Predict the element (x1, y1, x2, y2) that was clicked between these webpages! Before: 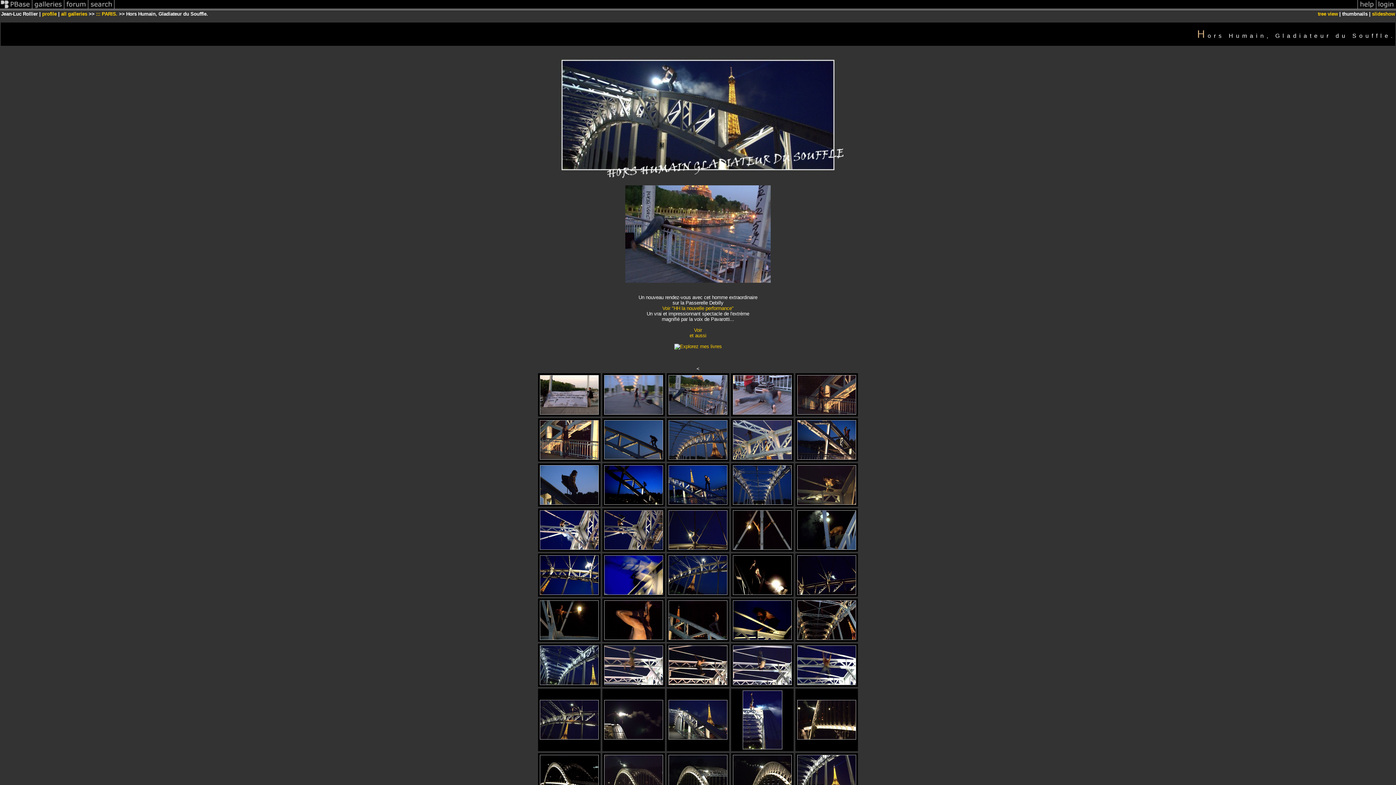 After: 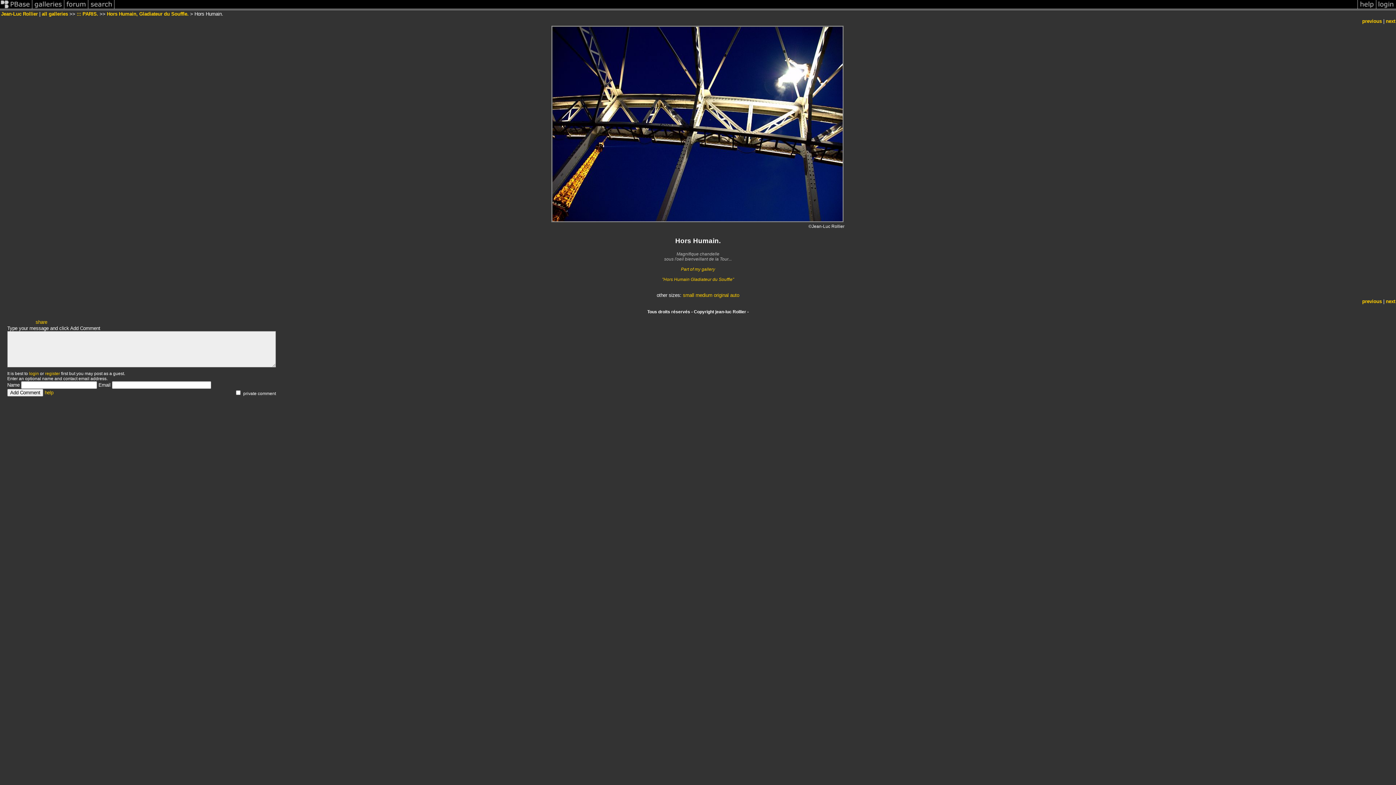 Action: bbox: (540, 590, 598, 596)